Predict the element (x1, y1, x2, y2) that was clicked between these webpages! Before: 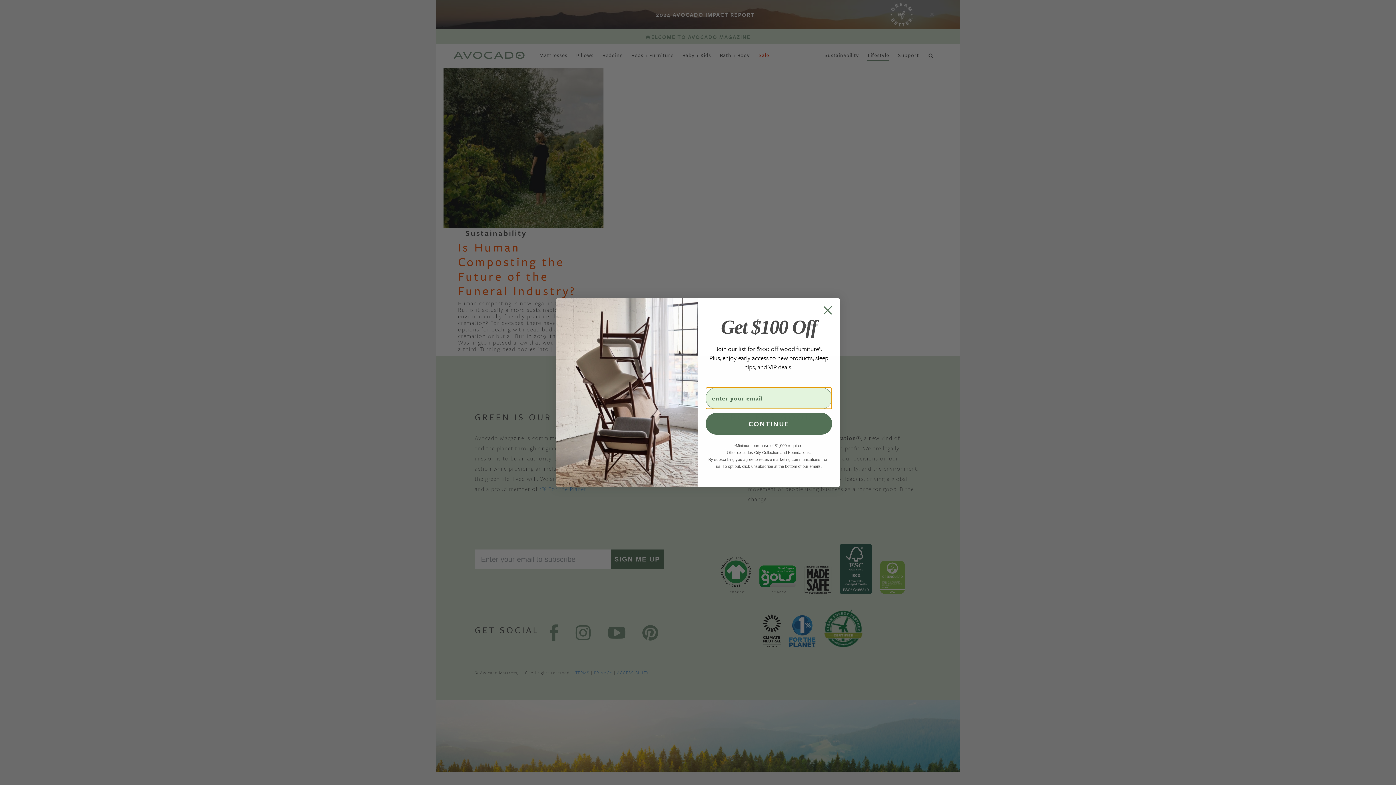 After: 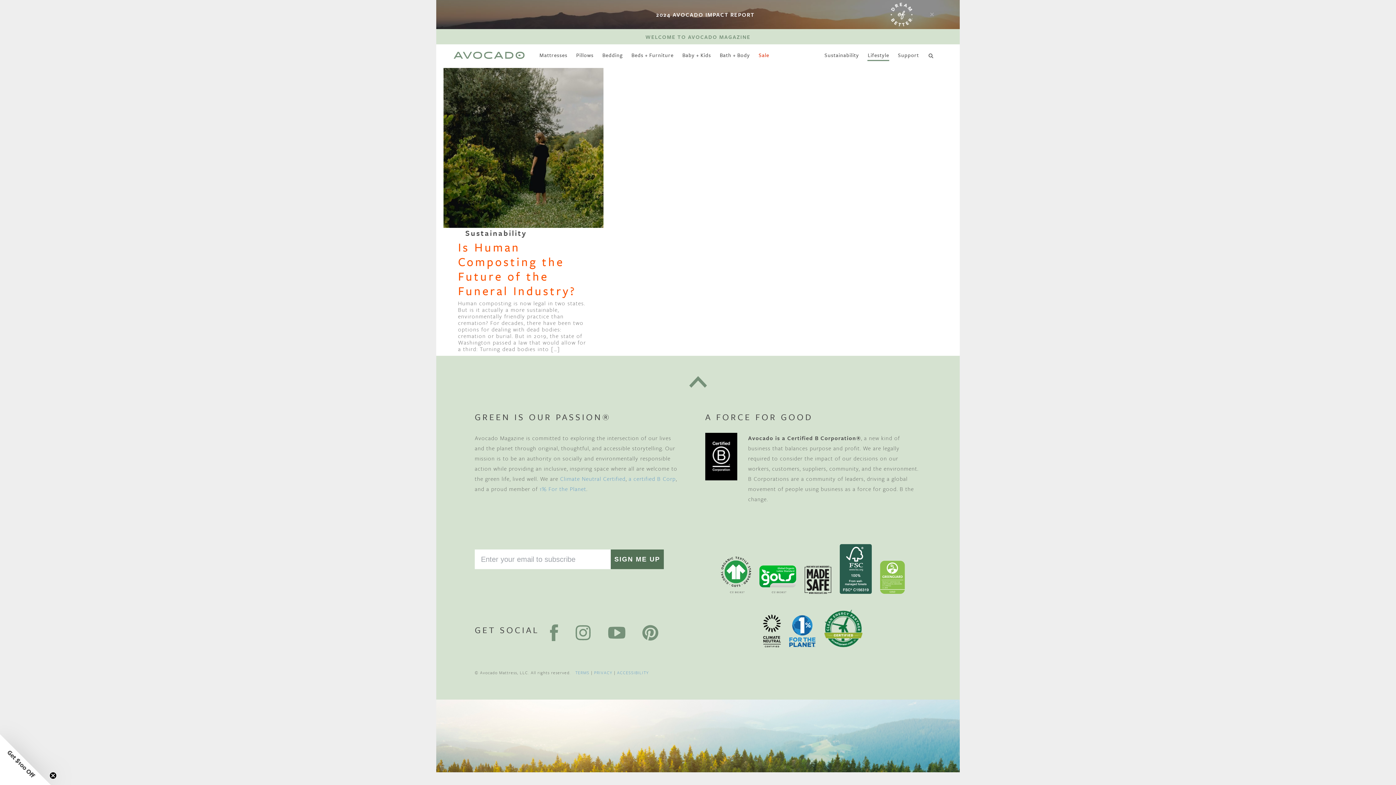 Action: label: Close dialog bbox: (818, 301, 837, 319)